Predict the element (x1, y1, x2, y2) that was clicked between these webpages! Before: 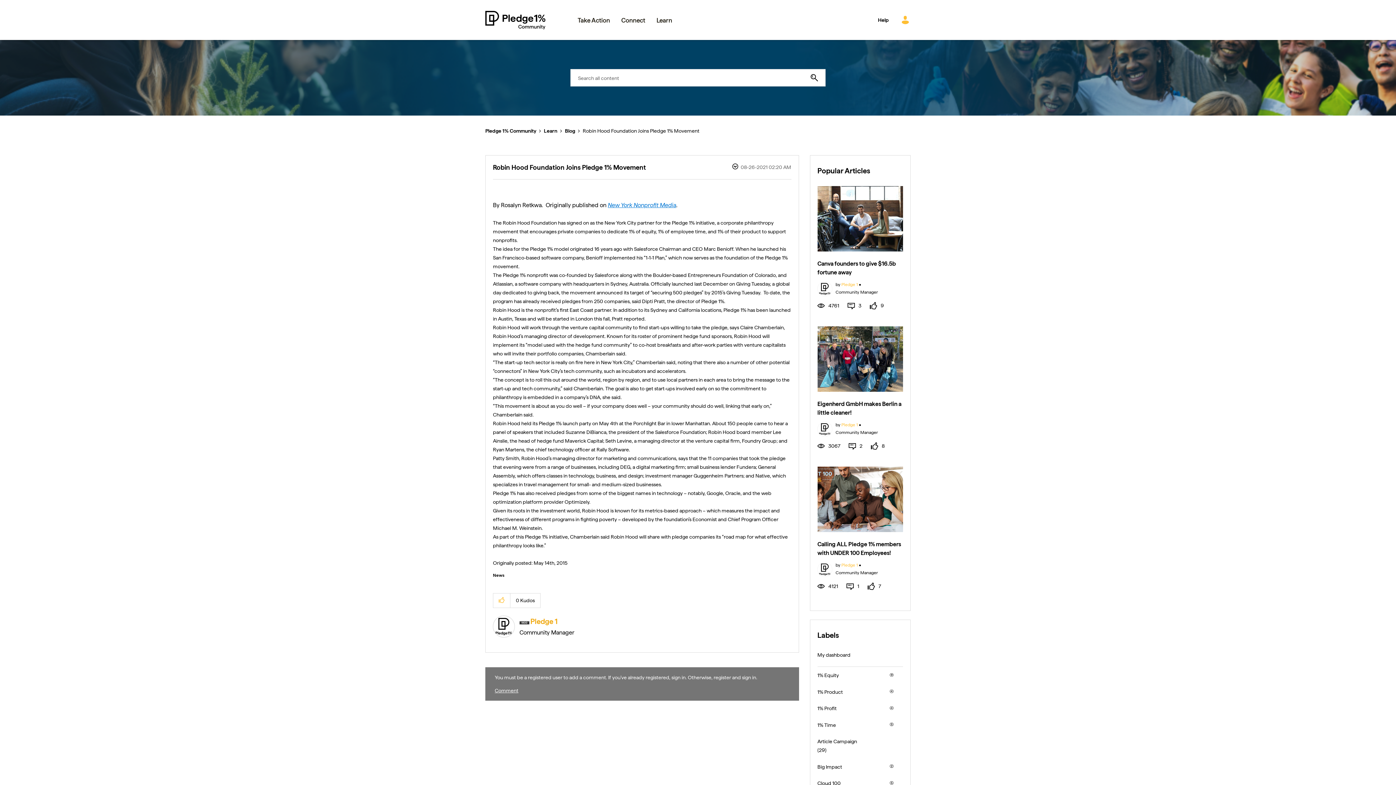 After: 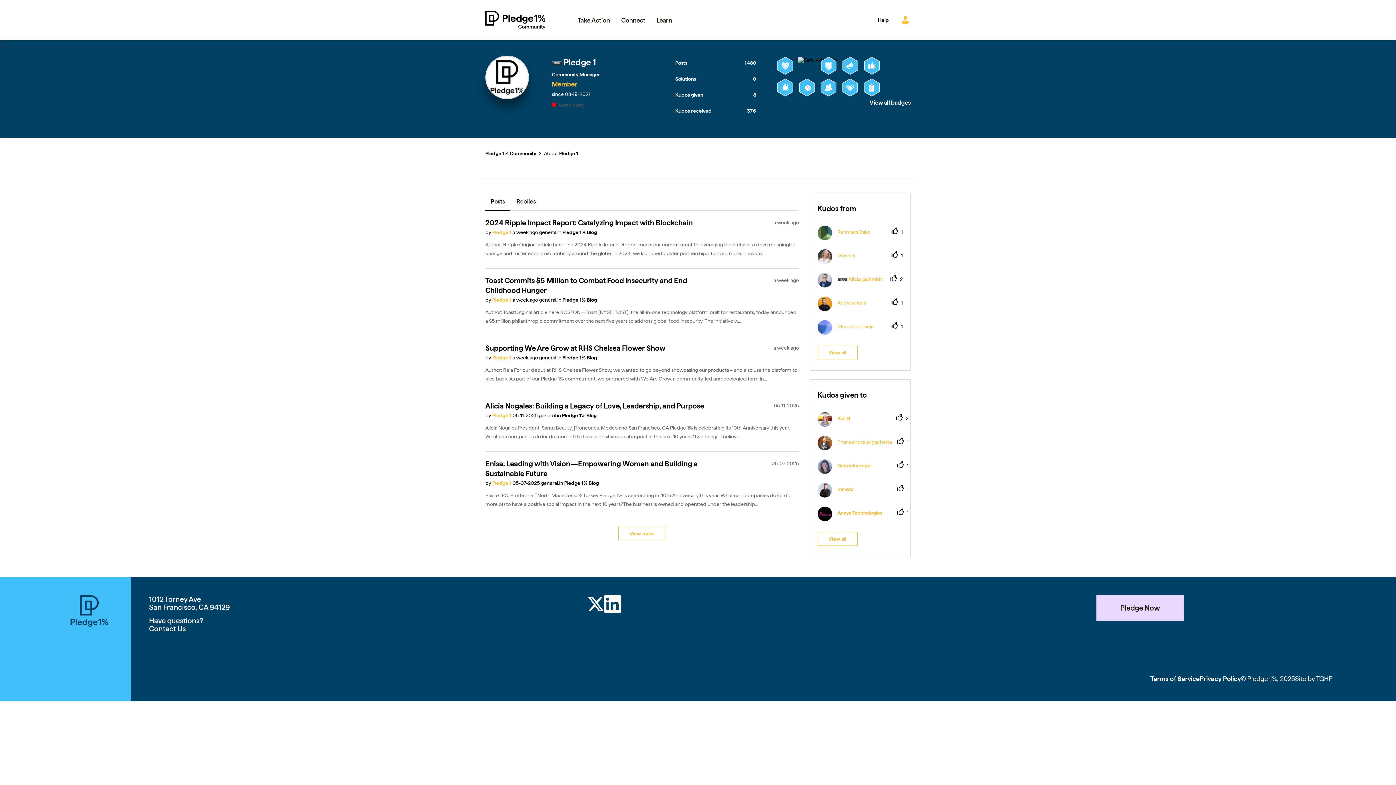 Action: label: Pledge 1 bbox: (841, 562, 858, 568)